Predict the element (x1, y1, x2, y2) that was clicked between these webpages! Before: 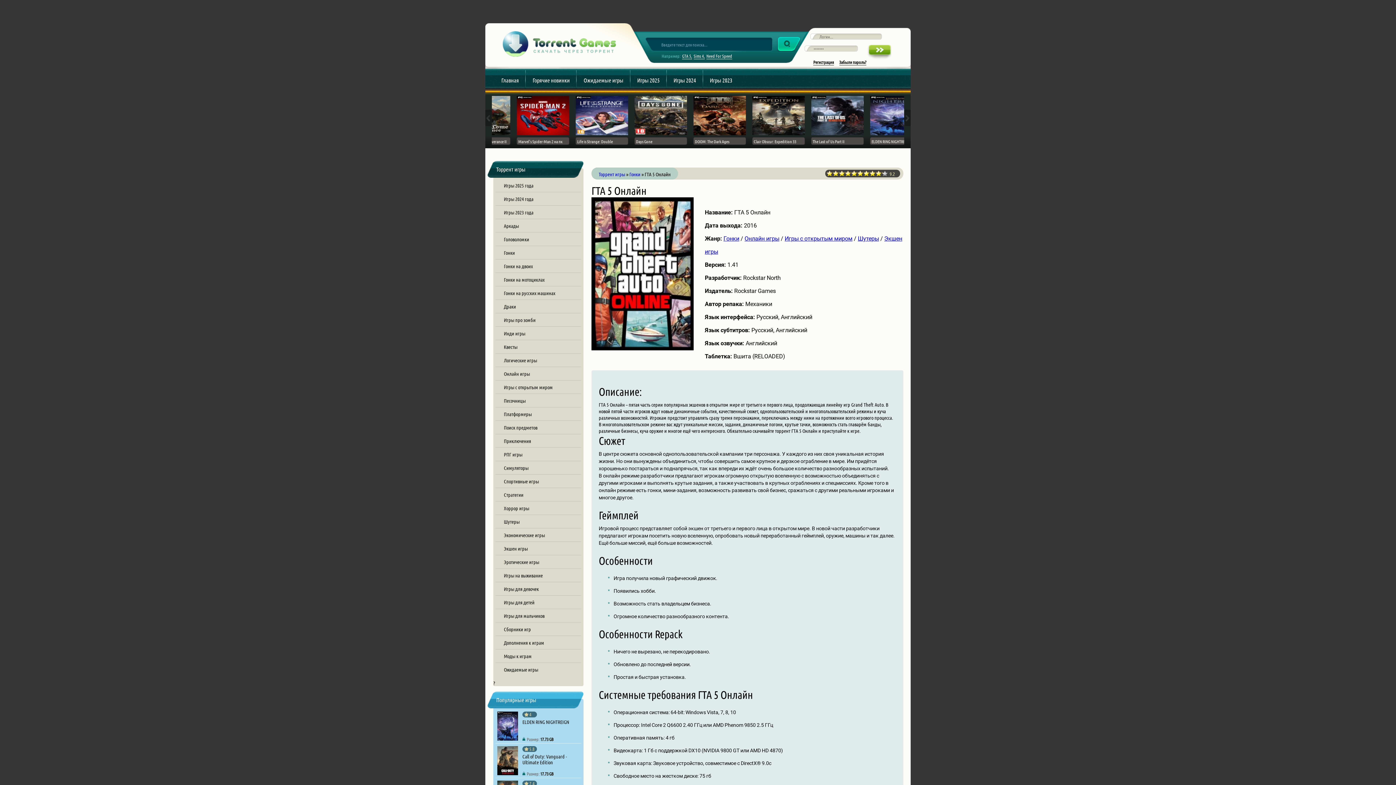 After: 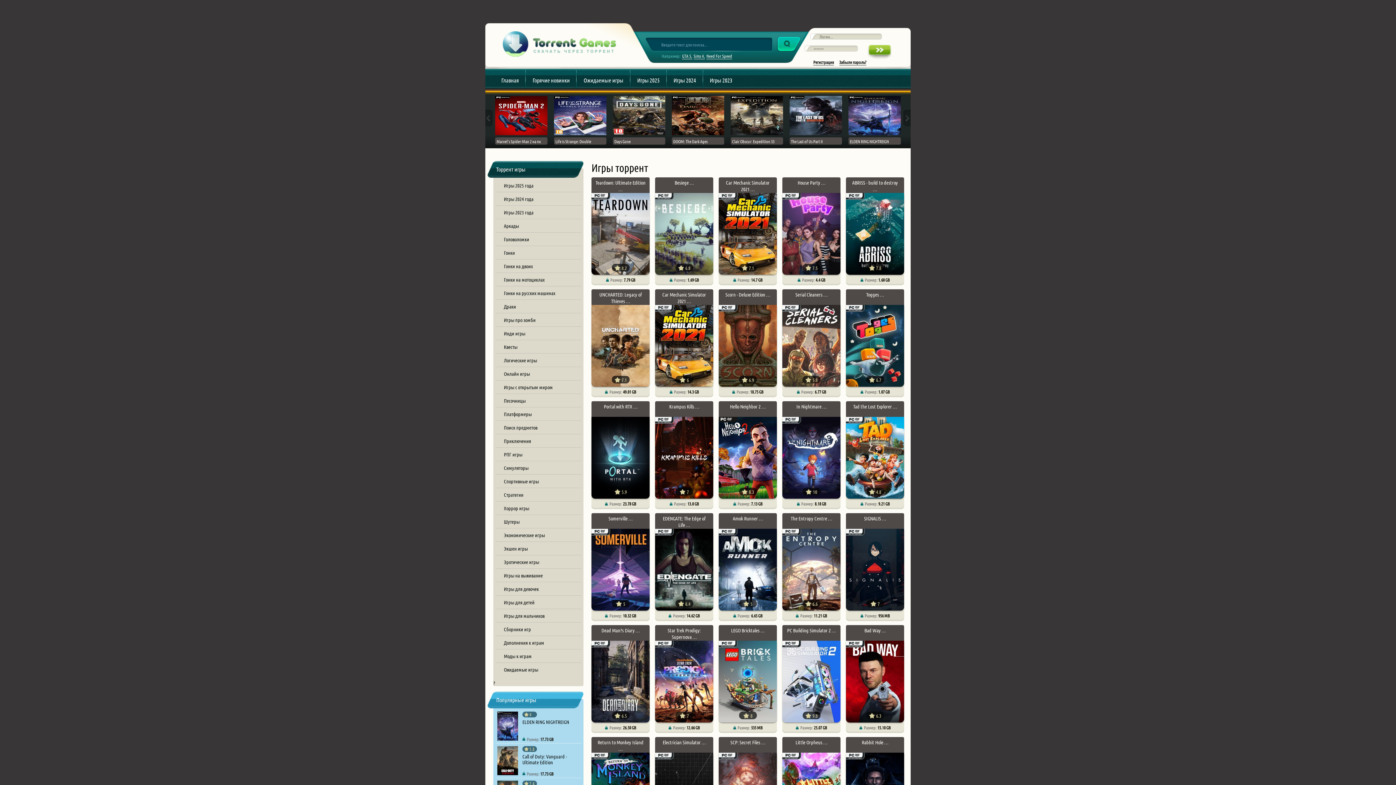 Action: label: Головоломки bbox: (495, 232, 581, 245)